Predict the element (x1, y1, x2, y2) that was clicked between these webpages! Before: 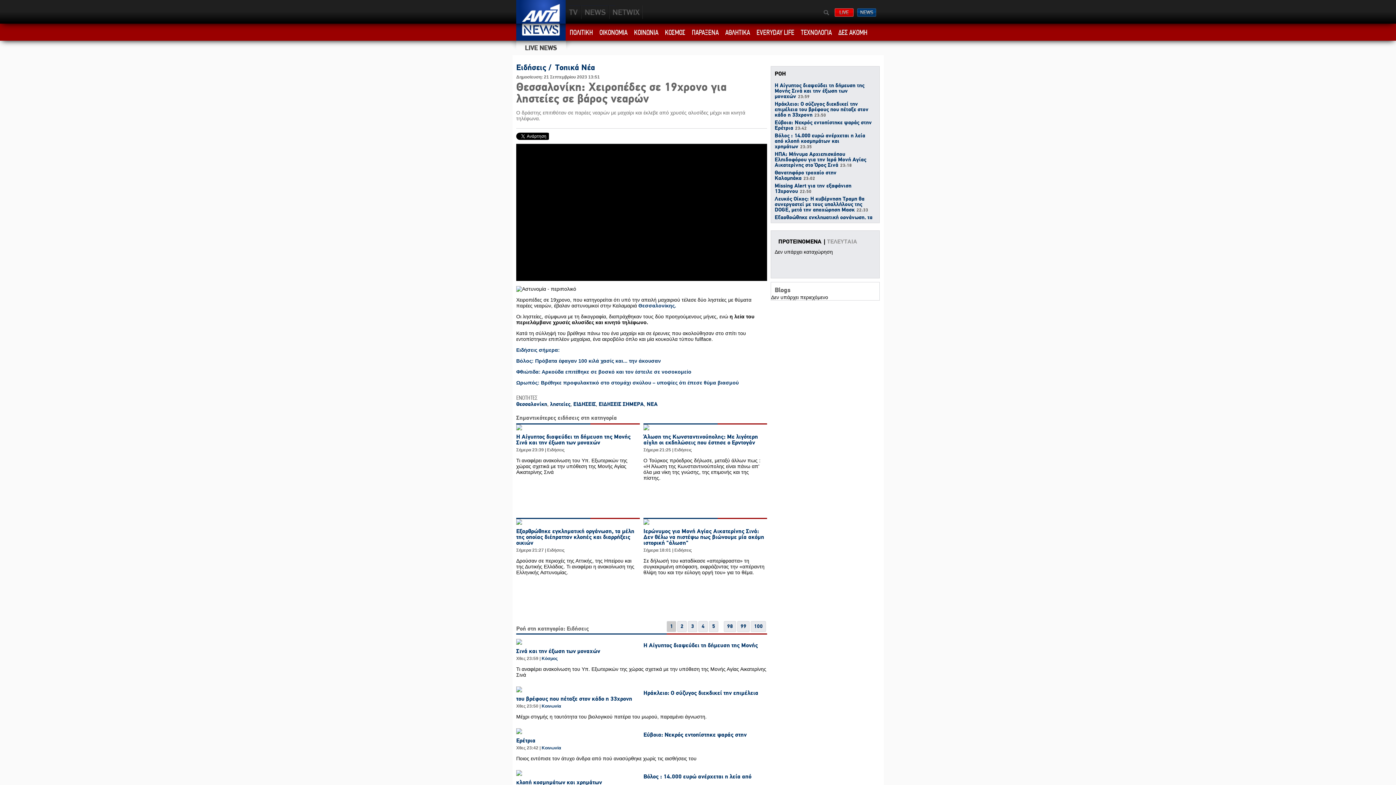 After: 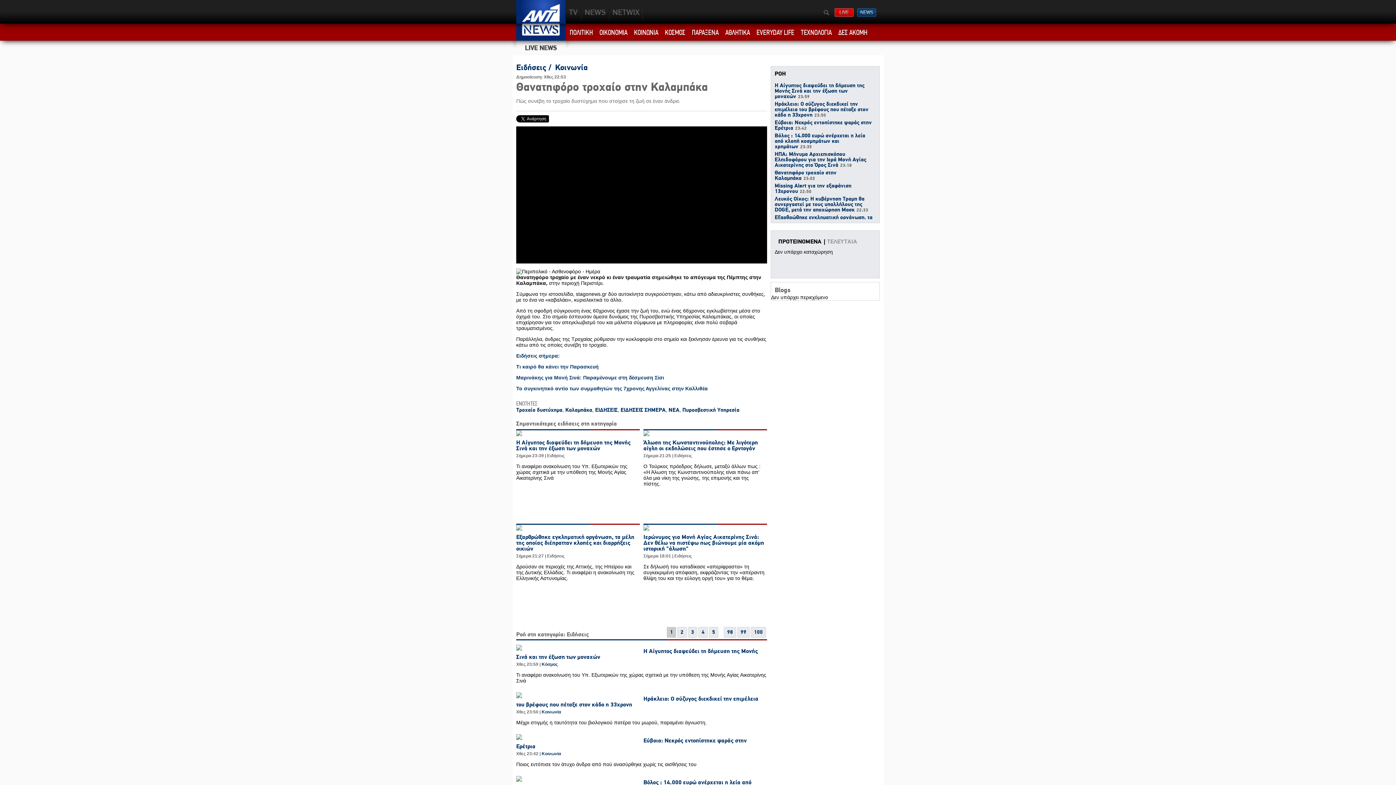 Action: label: Θανατηφόρο τροχαίο στην Καλαμπάκα23:02 bbox: (771, 170, 876, 181)